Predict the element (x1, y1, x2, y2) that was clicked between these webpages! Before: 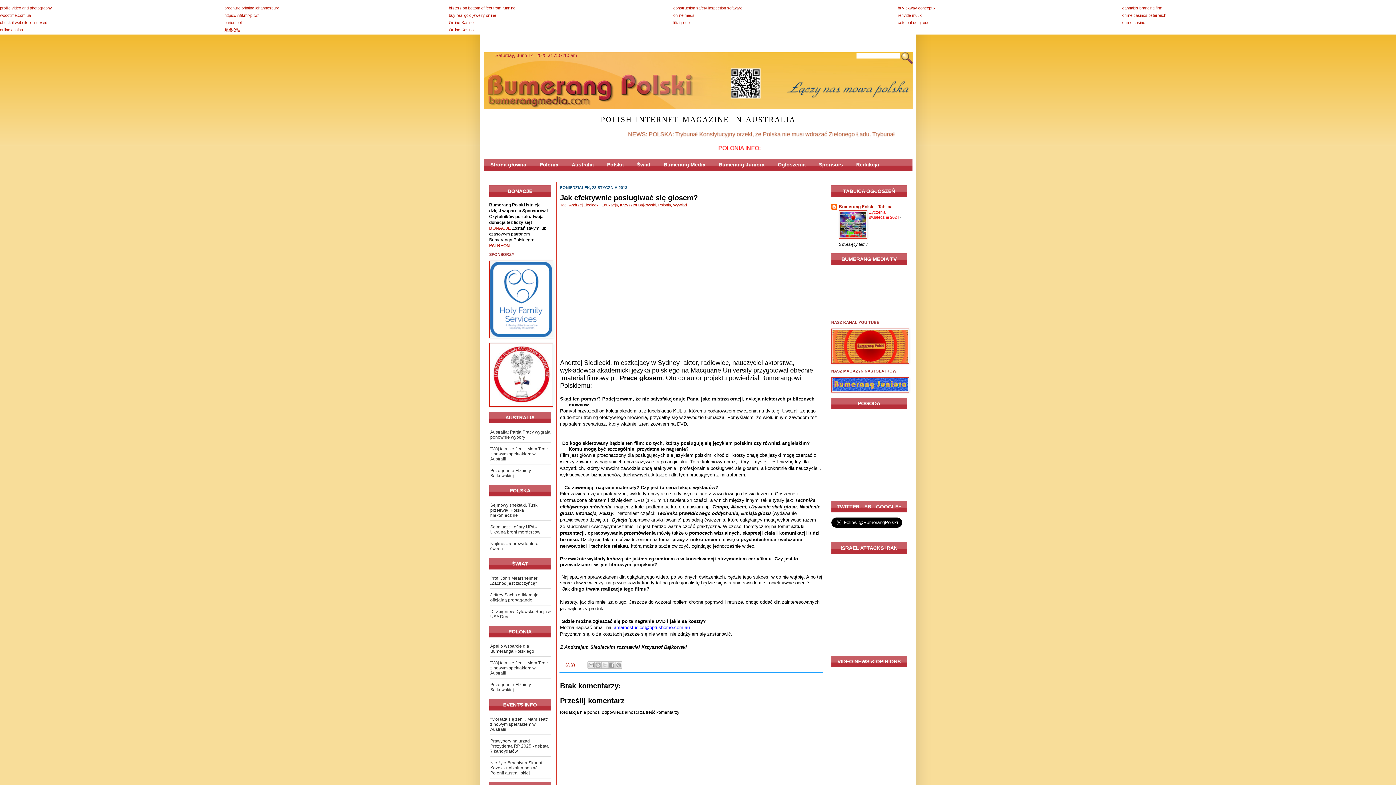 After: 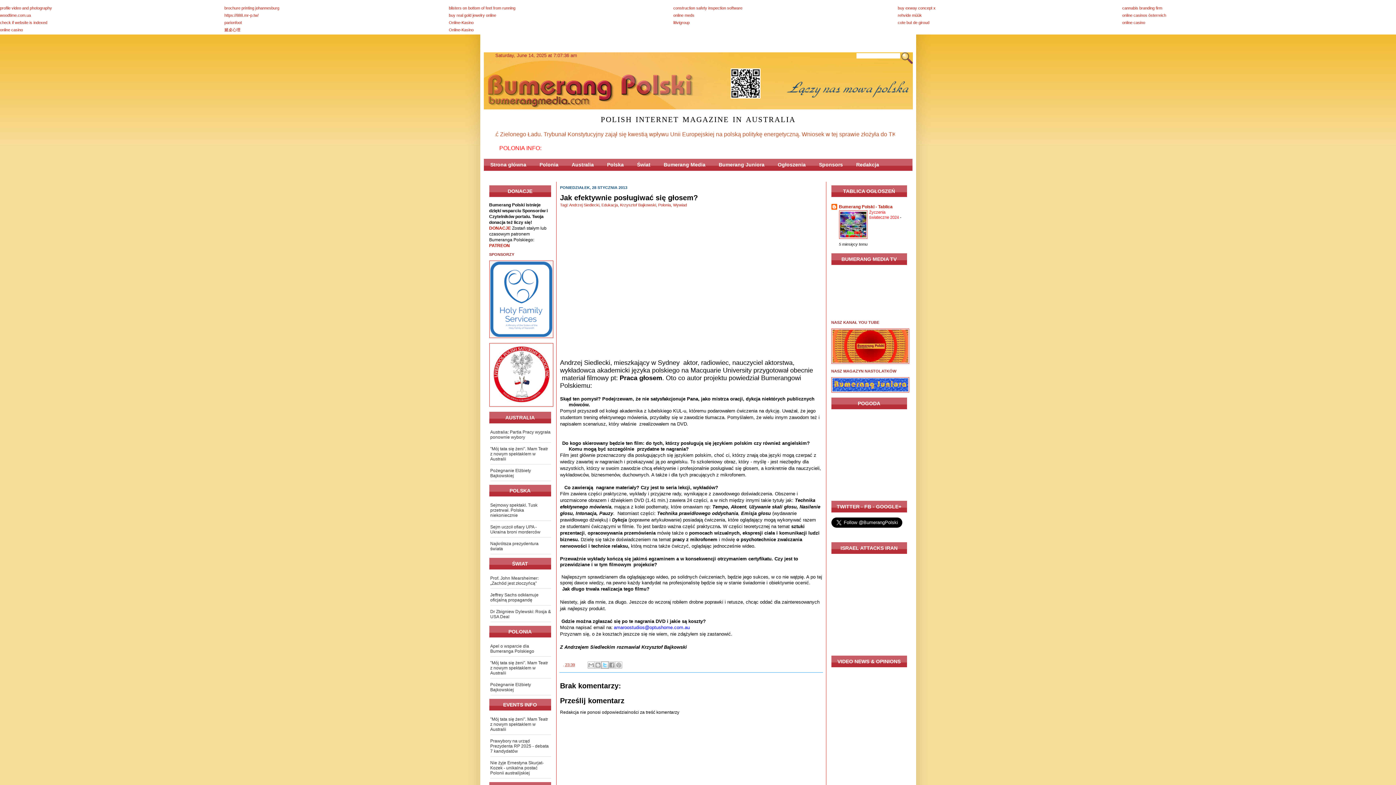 Action: label: Udostępnij w X bbox: (601, 661, 608, 669)